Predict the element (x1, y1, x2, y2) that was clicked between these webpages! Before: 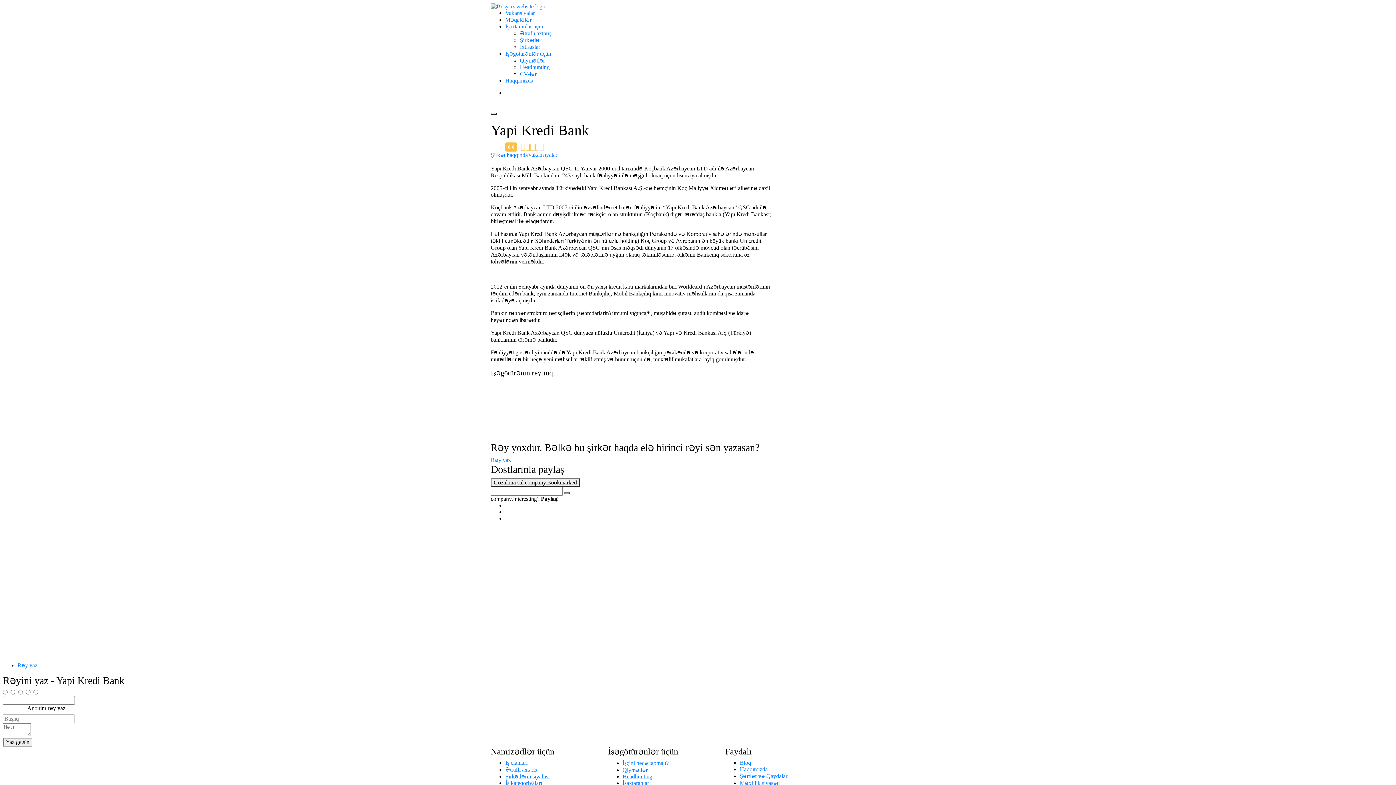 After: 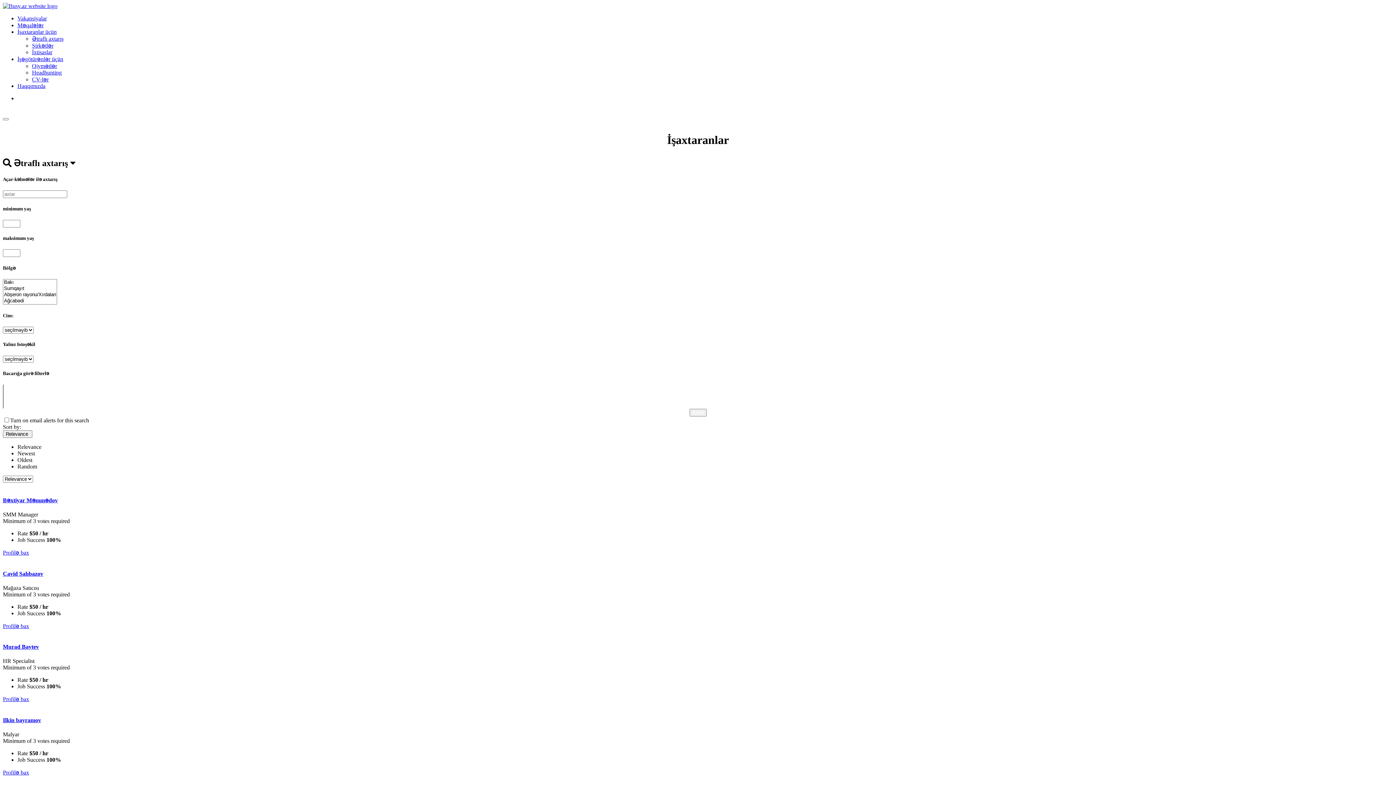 Action: label: İşaxtaranlar bbox: (622, 780, 649, 786)